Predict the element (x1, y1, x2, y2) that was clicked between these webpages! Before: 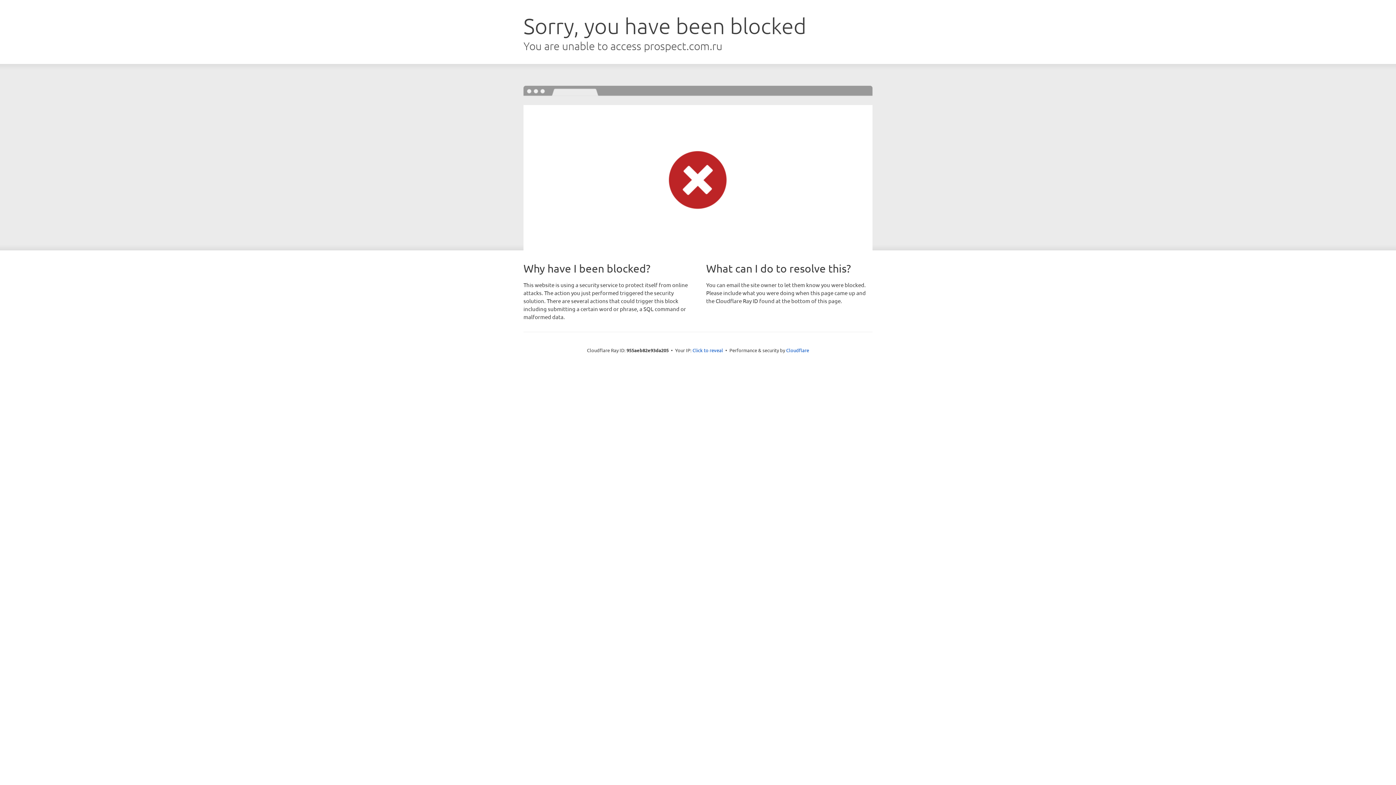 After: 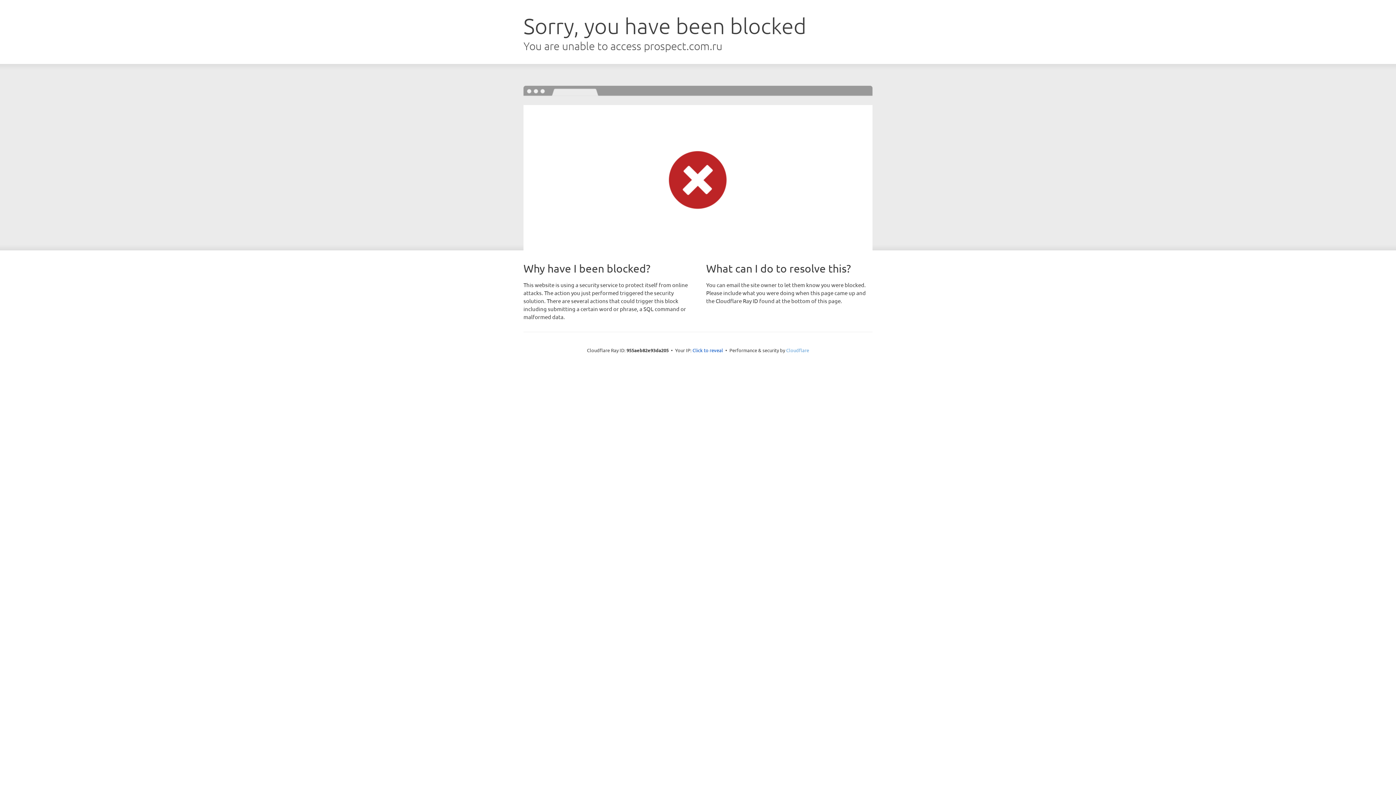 Action: bbox: (786, 347, 809, 353) label: Cloudflare